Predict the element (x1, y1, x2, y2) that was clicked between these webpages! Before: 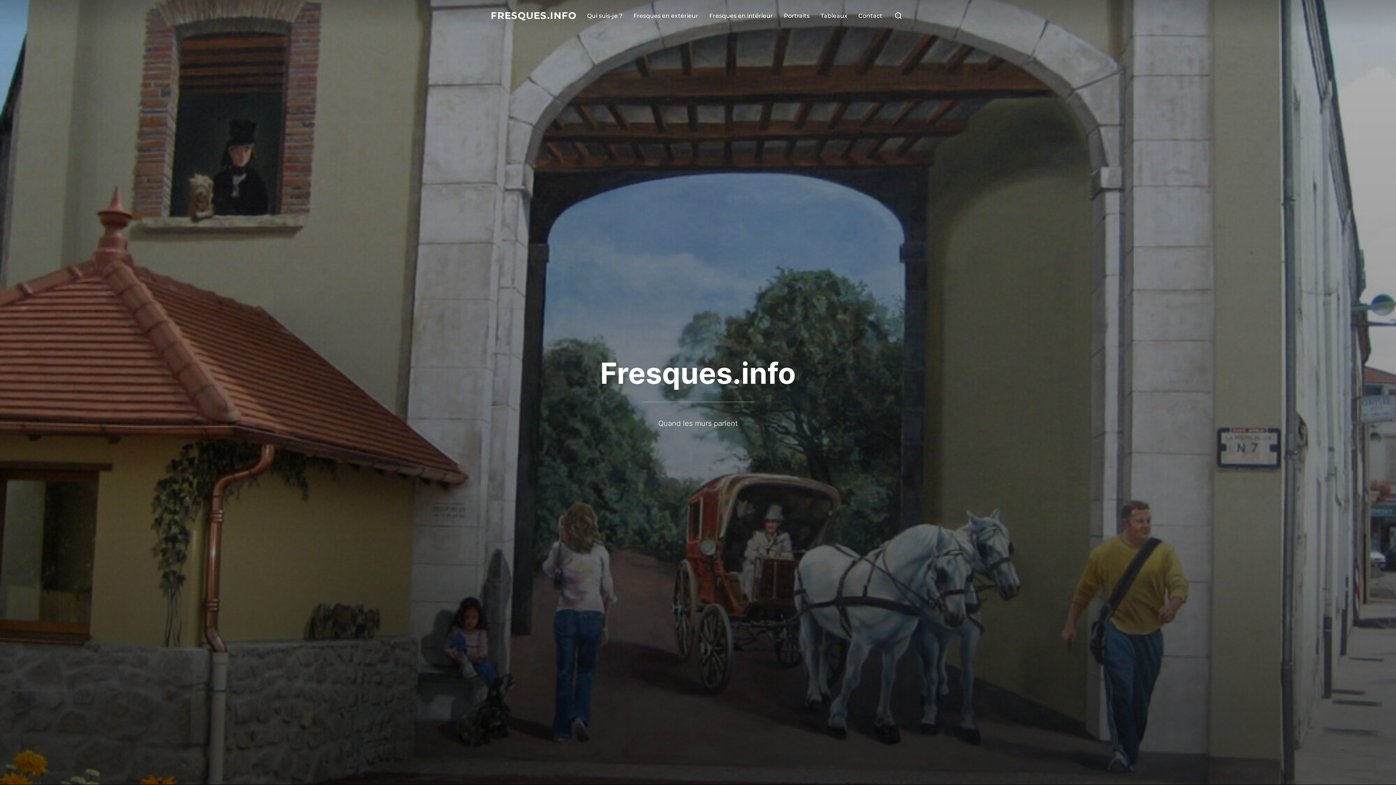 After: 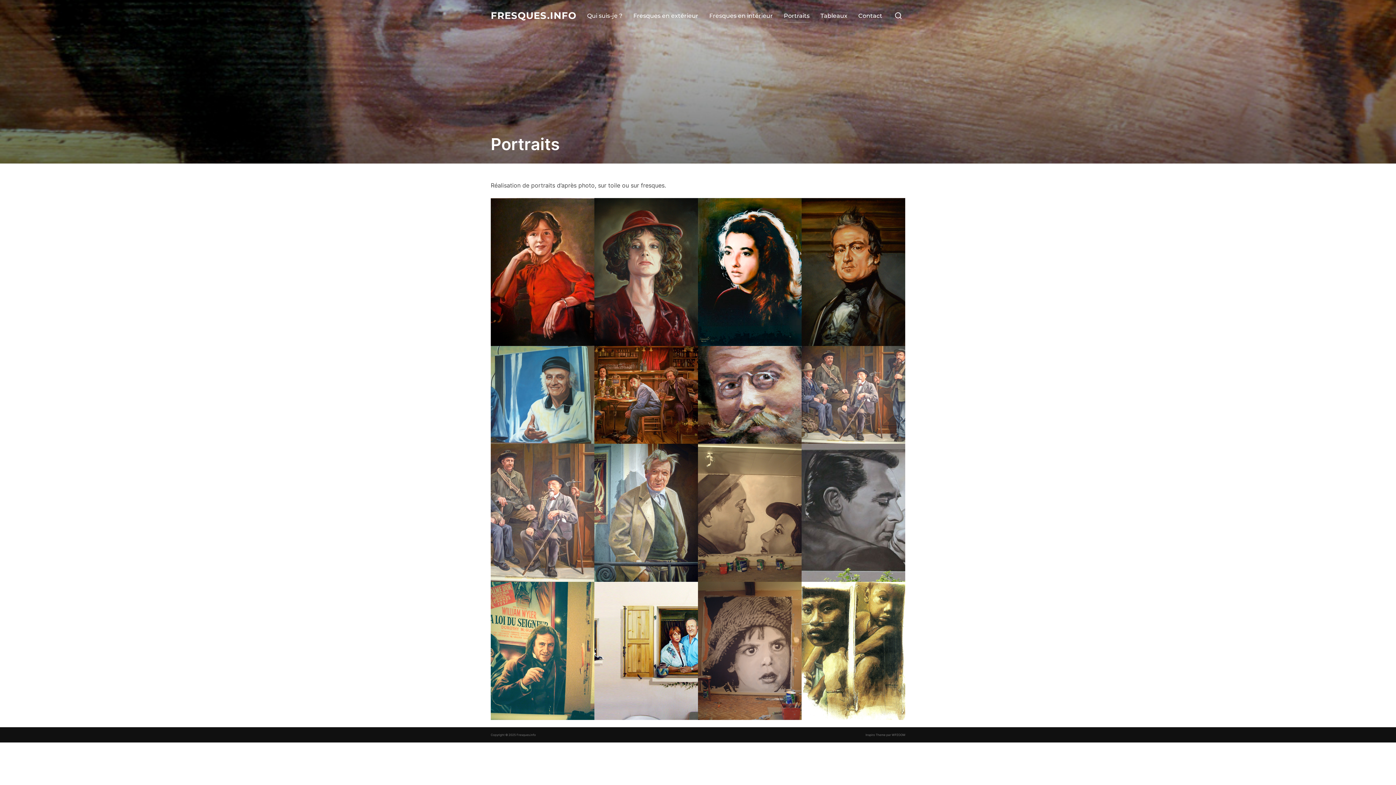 Action: bbox: (784, 8, 809, 22) label: Portraits